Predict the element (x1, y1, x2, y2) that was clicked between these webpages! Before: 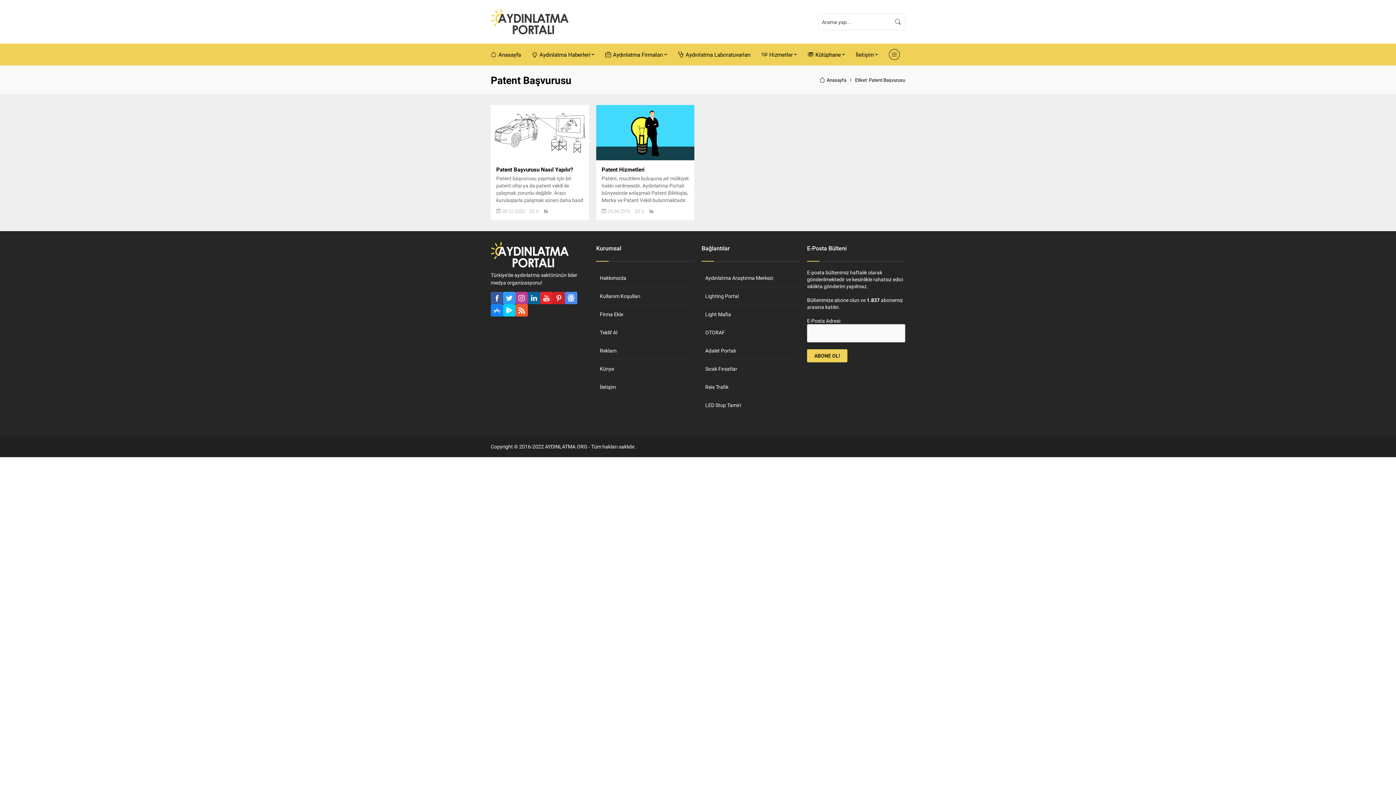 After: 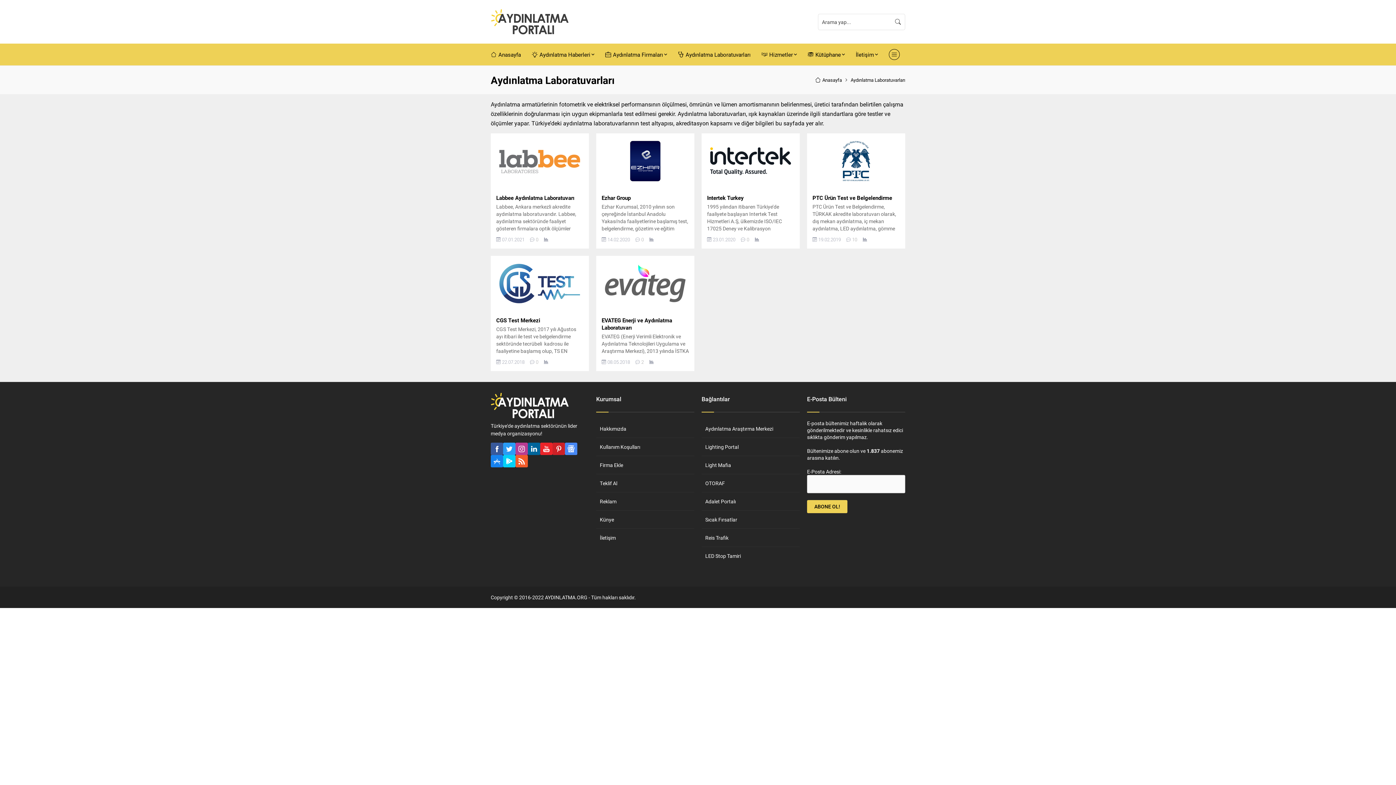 Action: bbox: (678, 43, 750, 65) label: Aydınlatma Laboratuvarları